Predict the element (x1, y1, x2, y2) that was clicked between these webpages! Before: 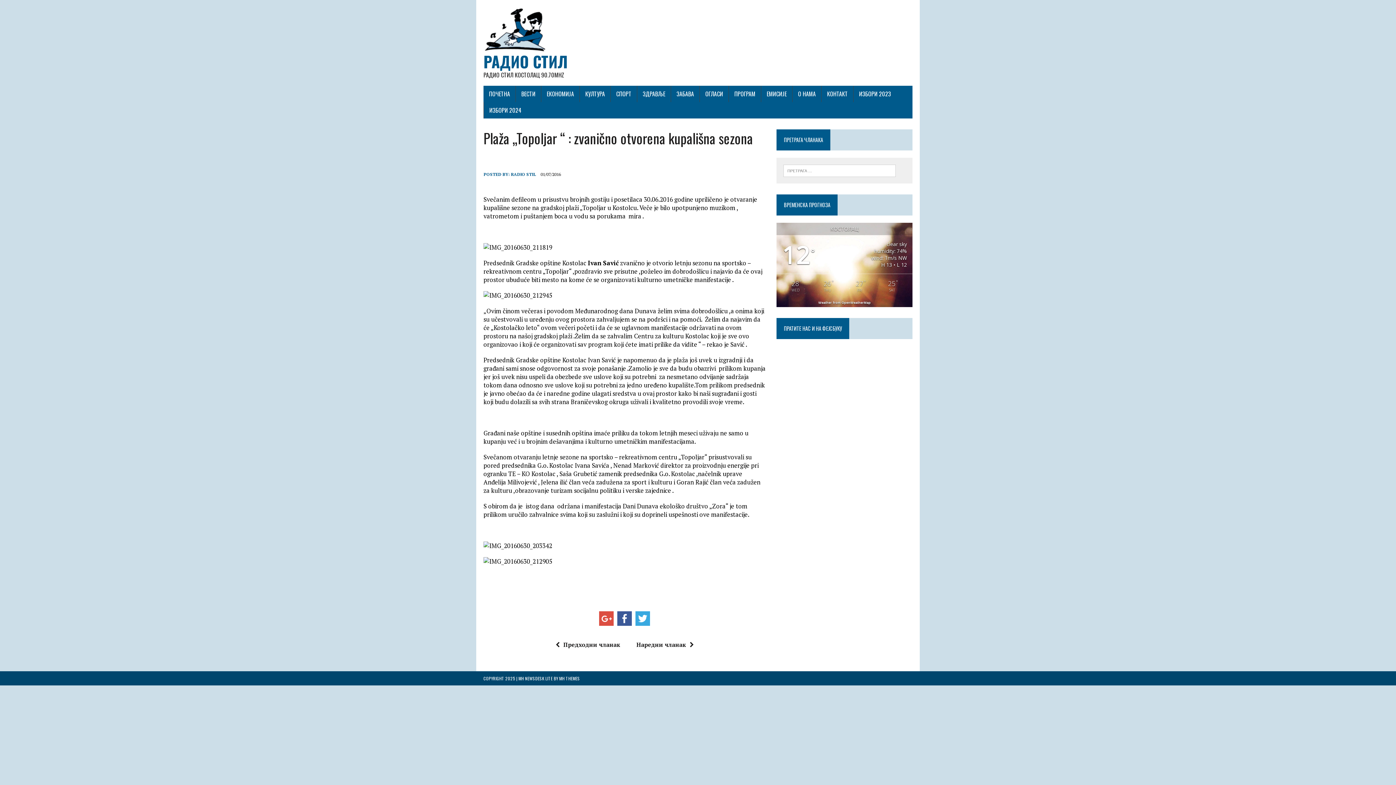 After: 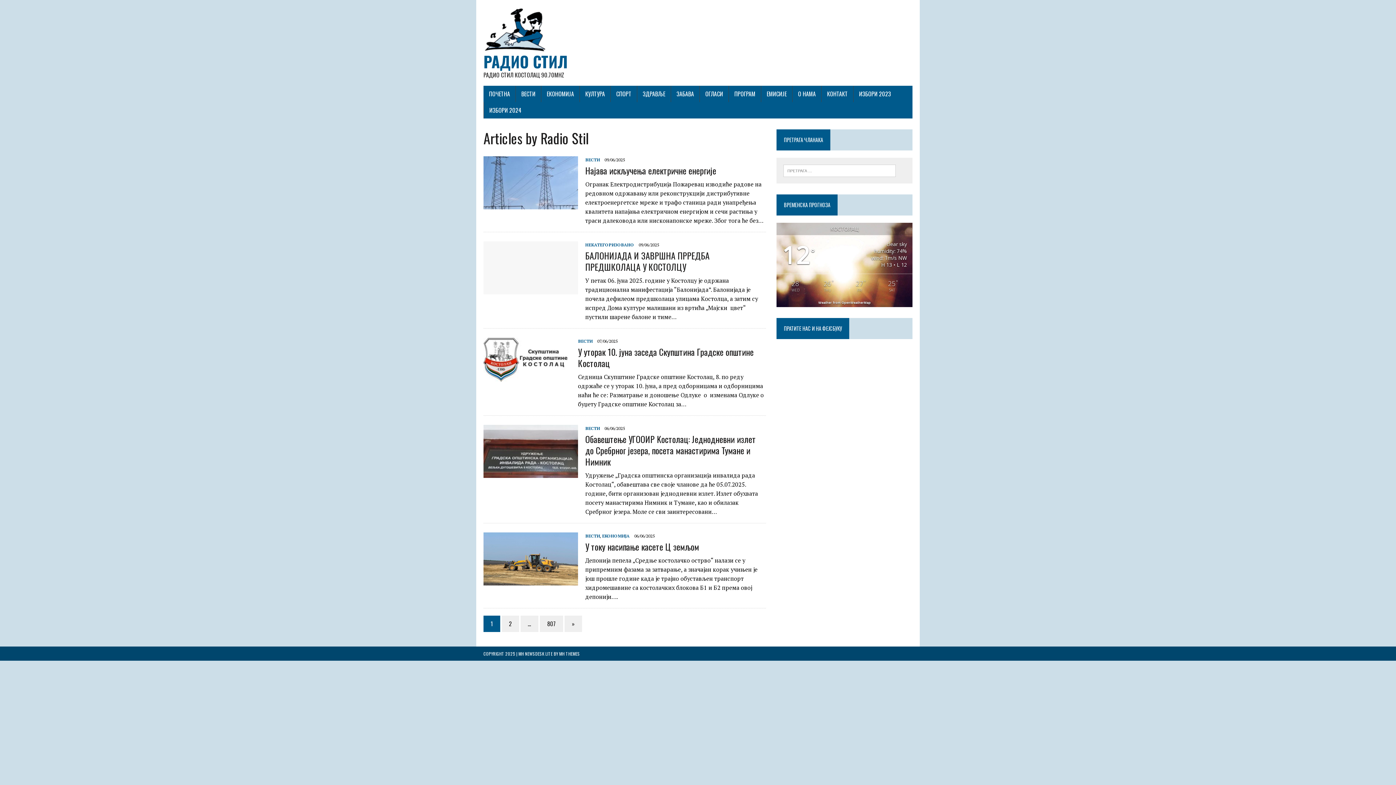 Action: bbox: (510, 171, 536, 177) label: RADIO STIL